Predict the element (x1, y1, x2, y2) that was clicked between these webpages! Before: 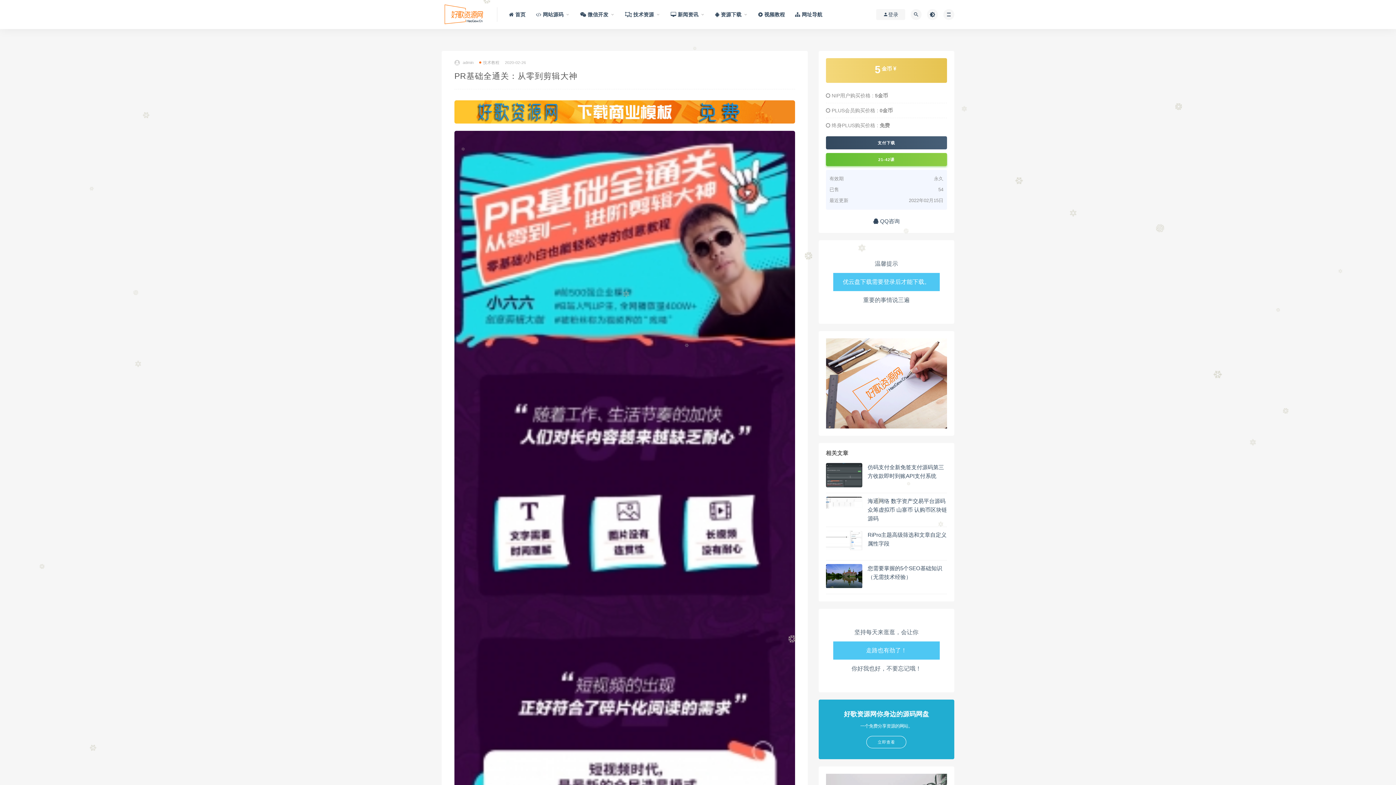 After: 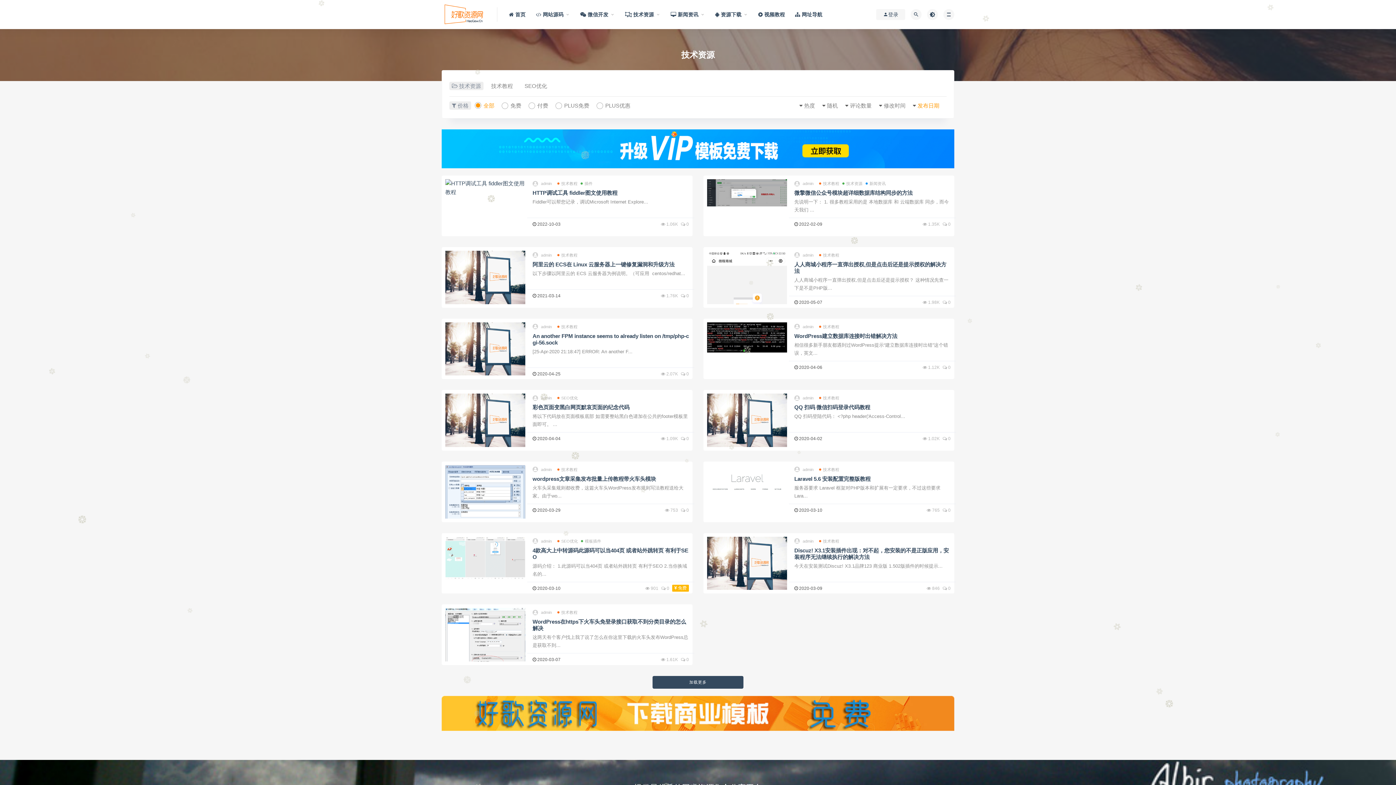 Action: bbox: (625, 0, 660, 29) label:  技术资源